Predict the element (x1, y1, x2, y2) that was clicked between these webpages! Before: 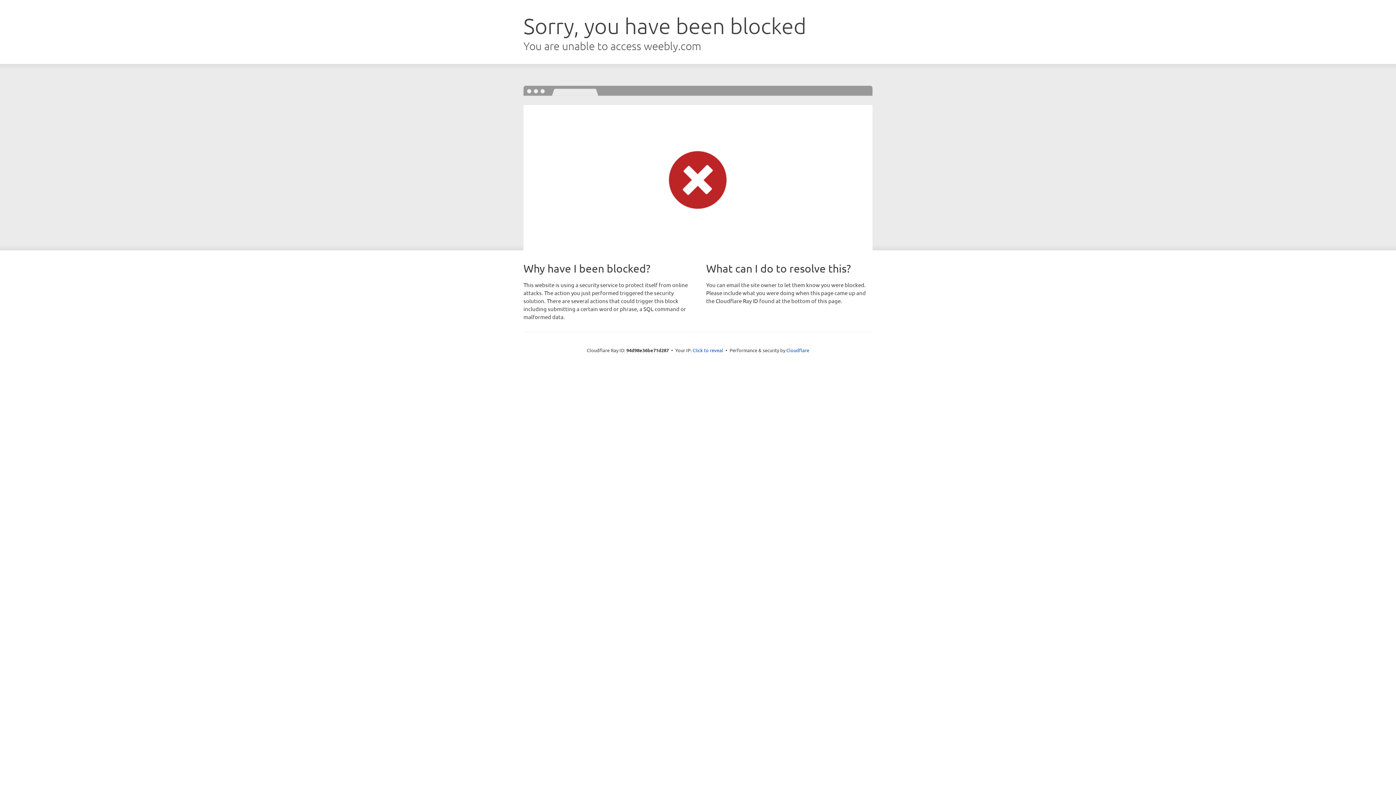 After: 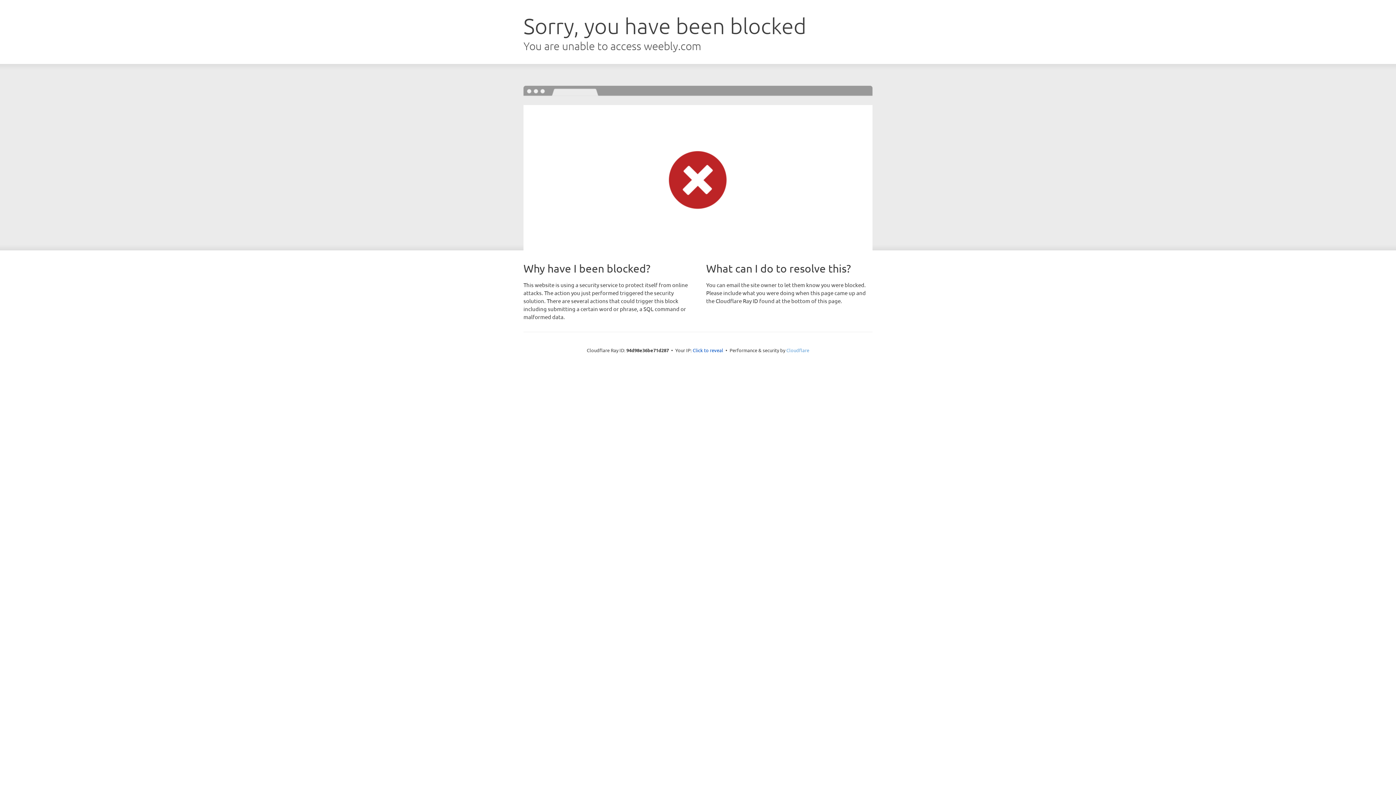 Action: label: Cloudflare bbox: (786, 347, 809, 353)